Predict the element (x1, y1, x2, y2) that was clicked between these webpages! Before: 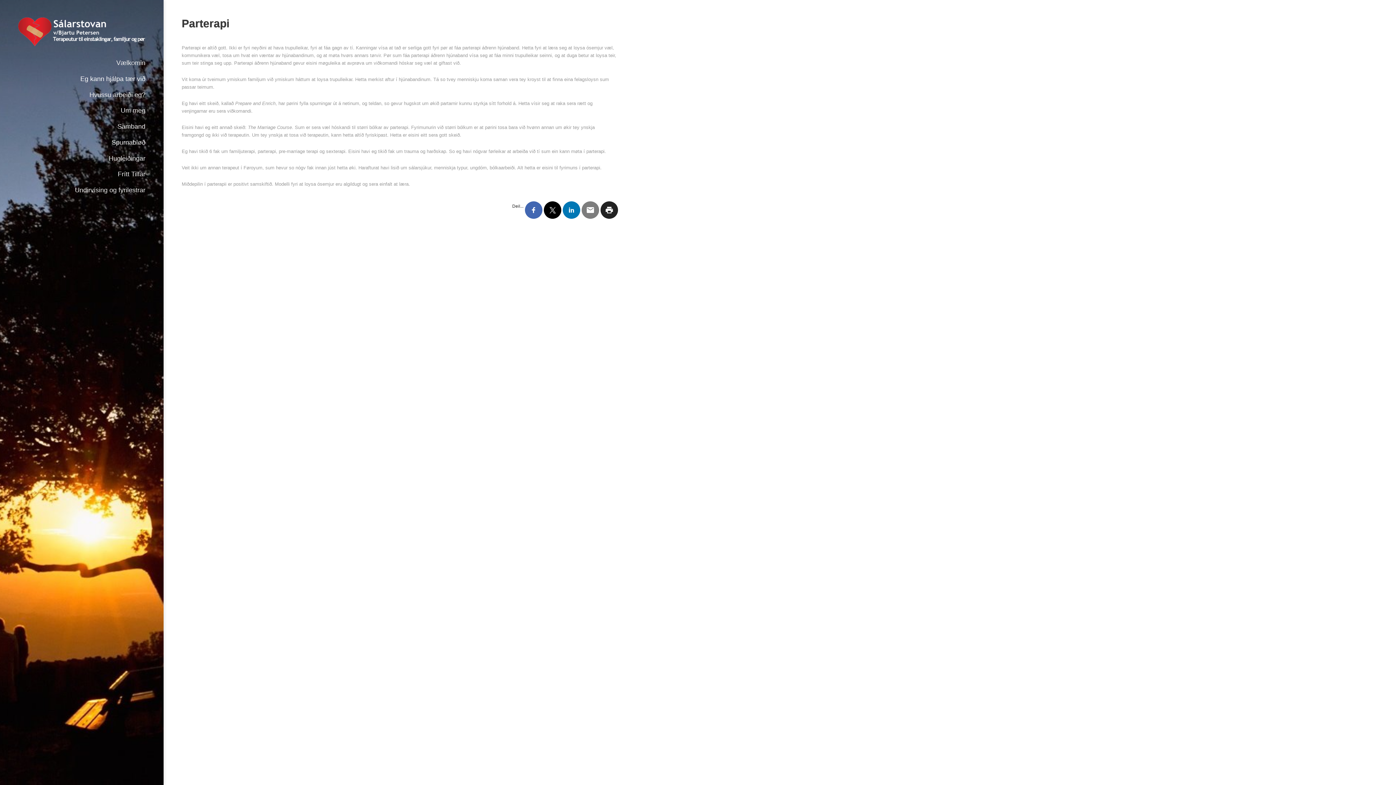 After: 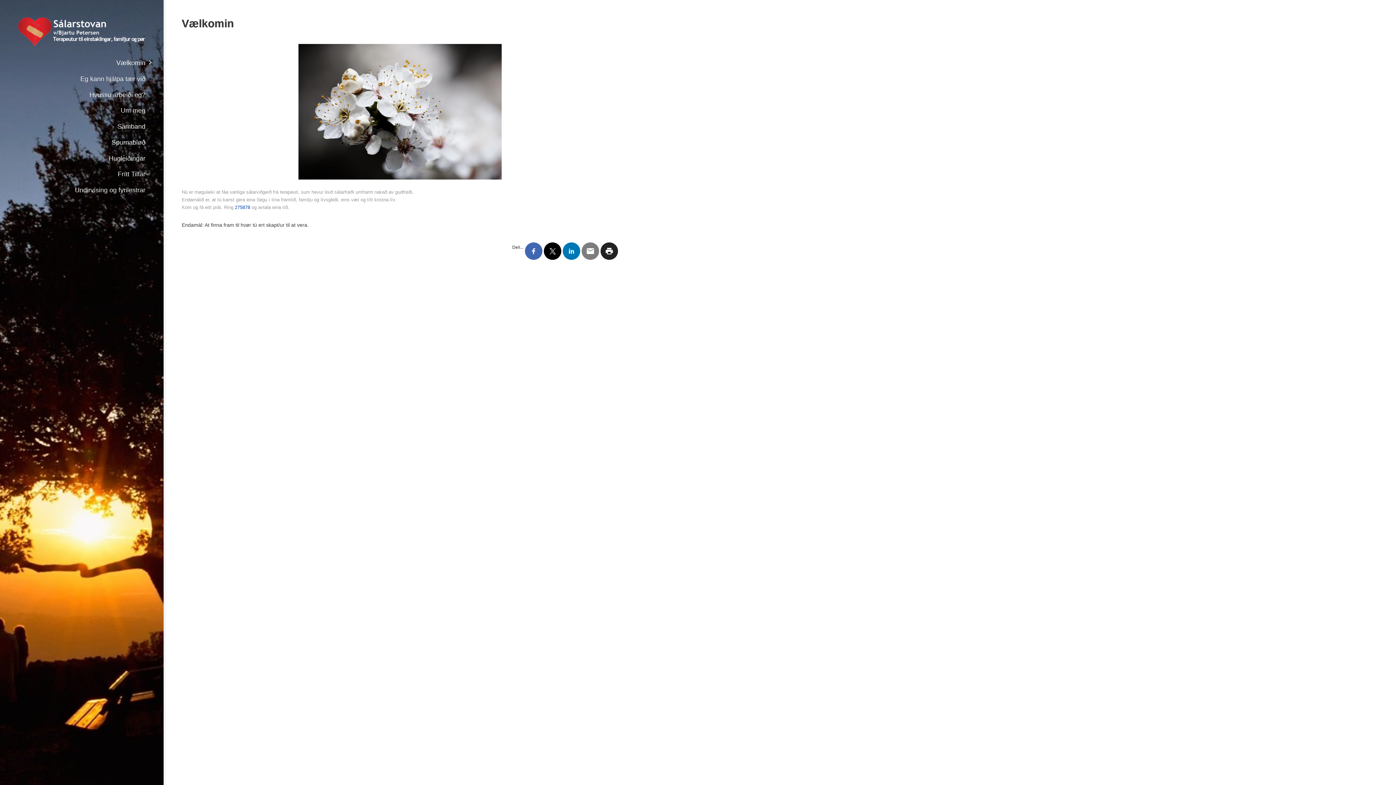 Action: bbox: (0, 55, 163, 70) label: Vælkomin